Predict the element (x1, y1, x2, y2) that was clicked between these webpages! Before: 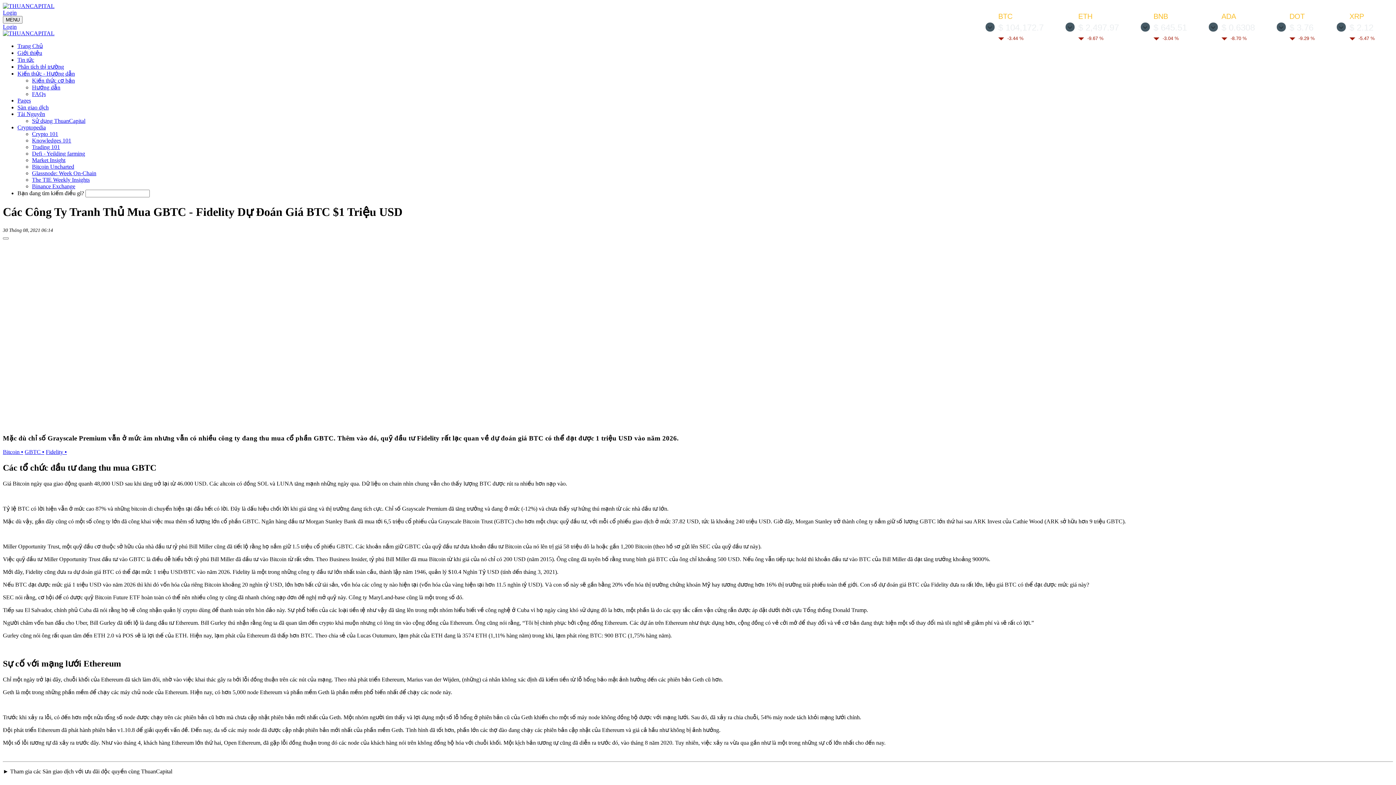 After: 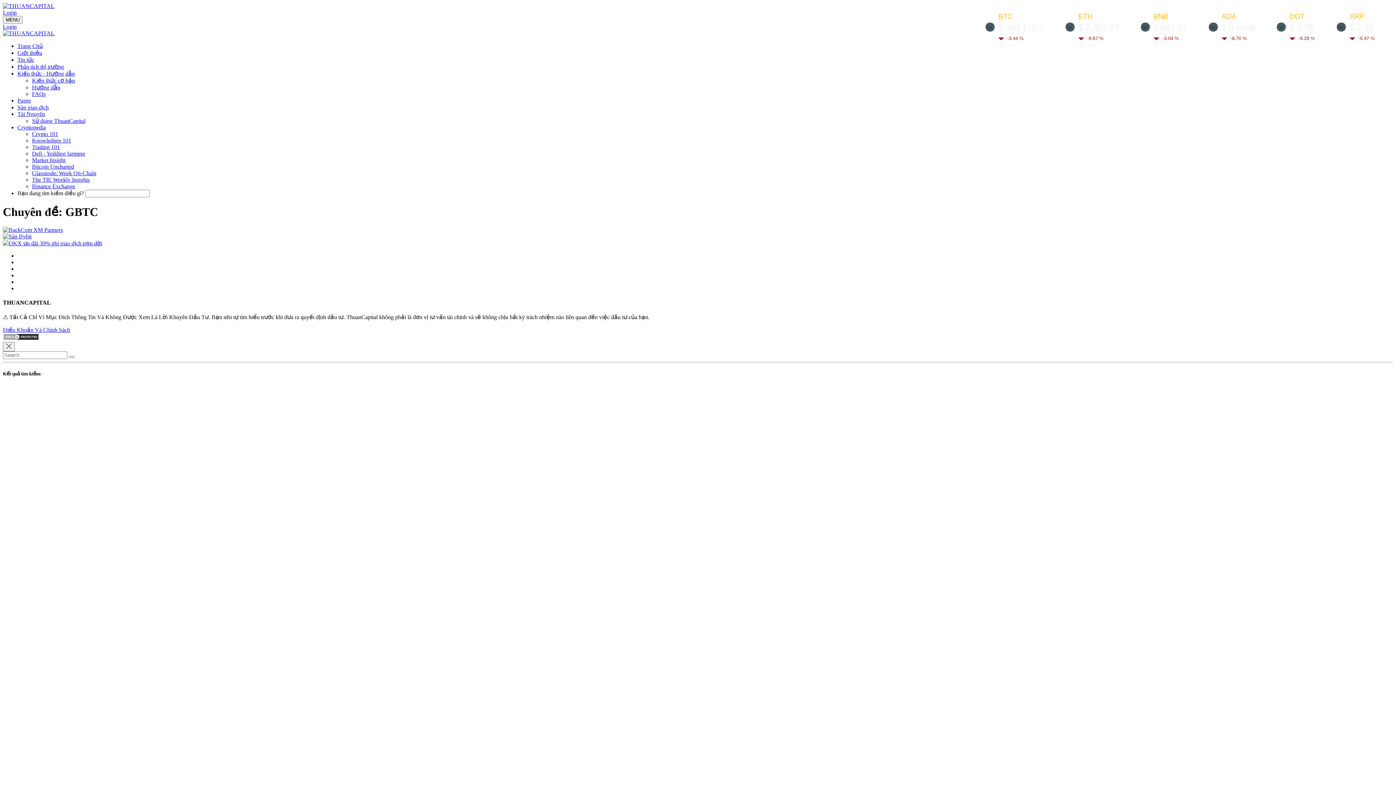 Action: label: GBTC • bbox: (24, 449, 44, 455)